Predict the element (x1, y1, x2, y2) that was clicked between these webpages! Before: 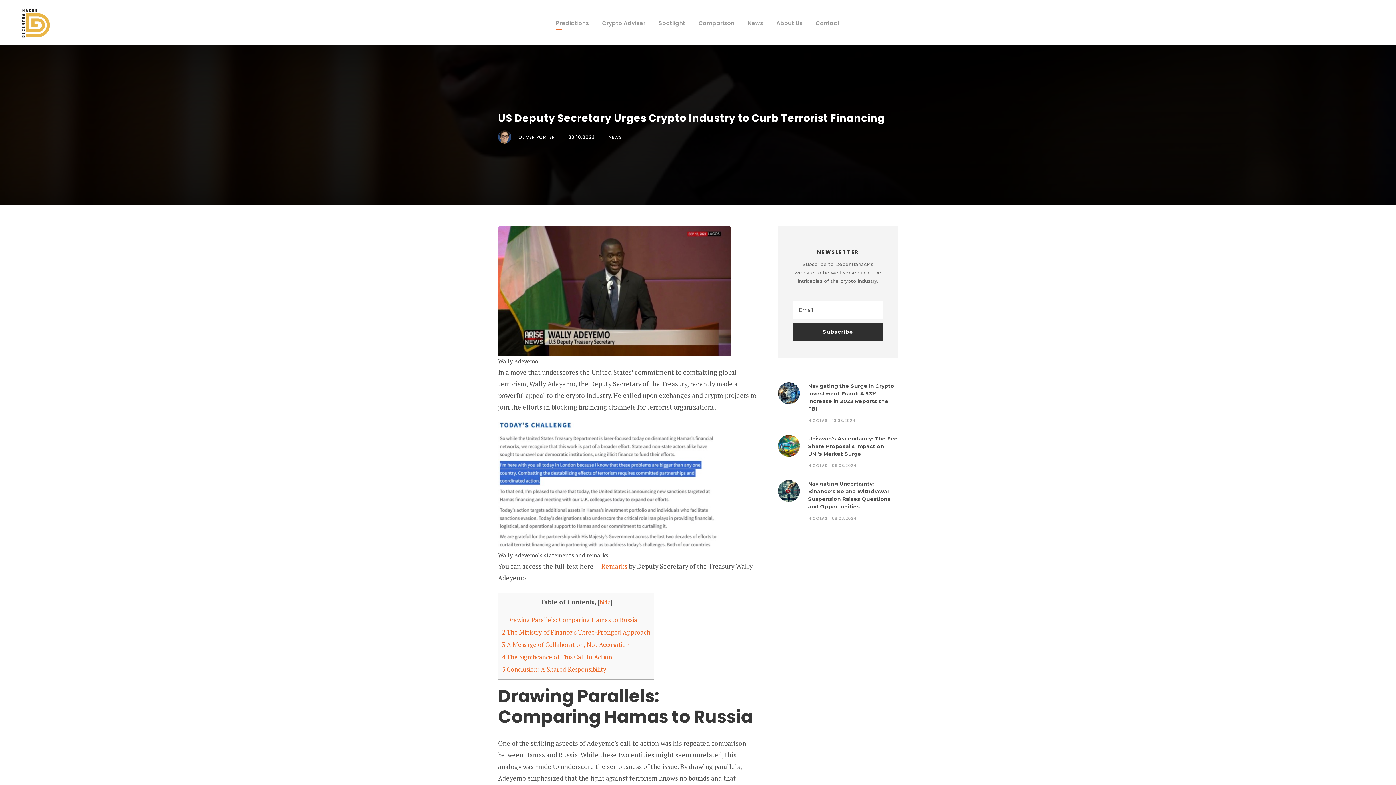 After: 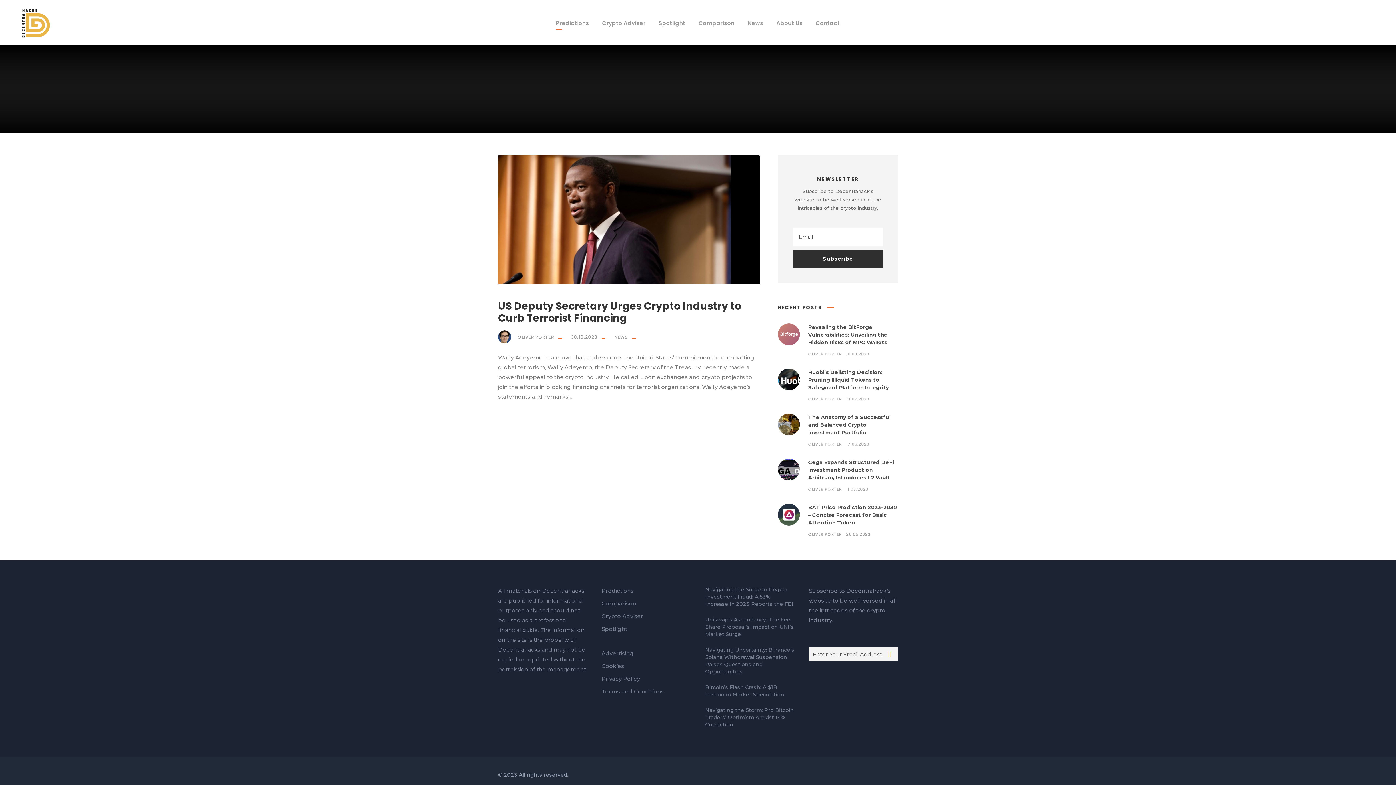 Action: label: 30.10.2023 bbox: (568, 134, 594, 140)